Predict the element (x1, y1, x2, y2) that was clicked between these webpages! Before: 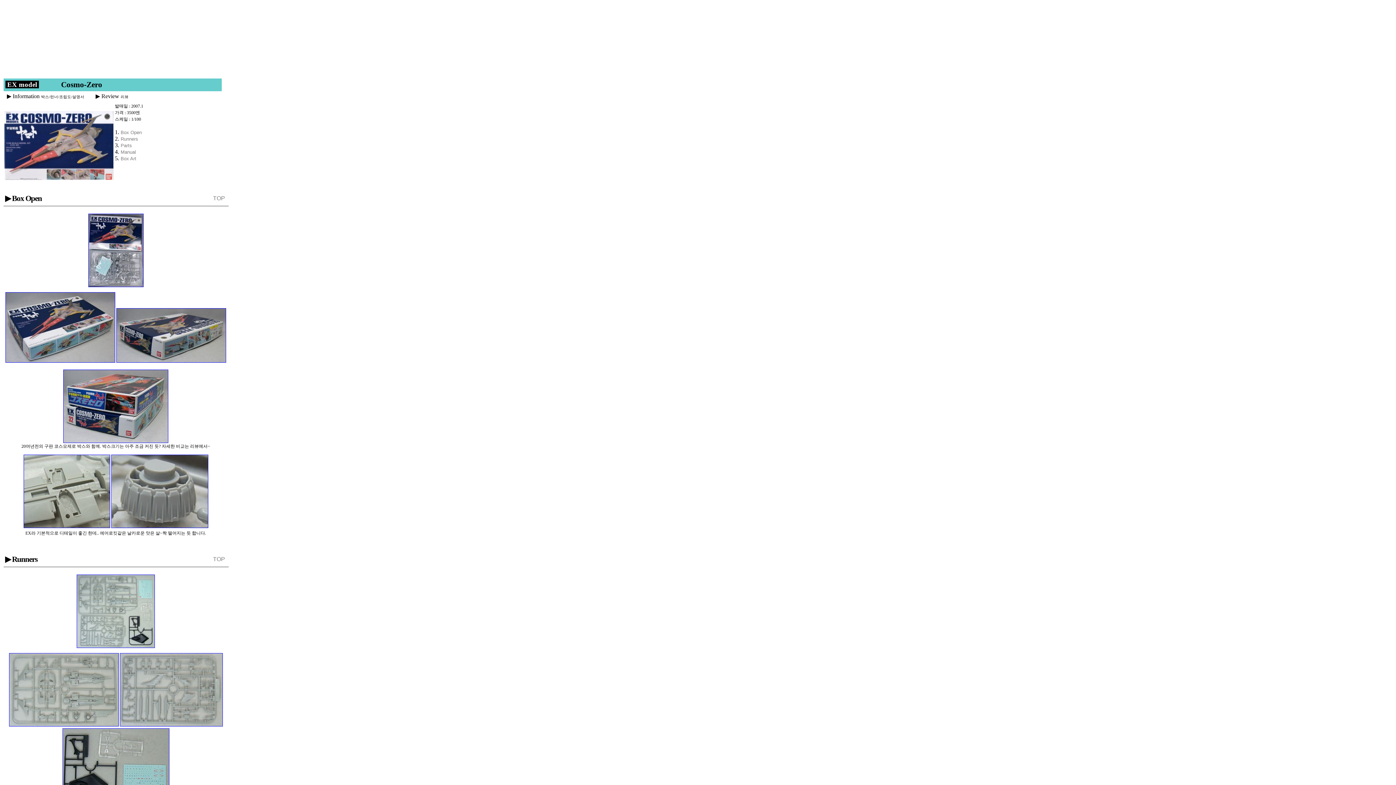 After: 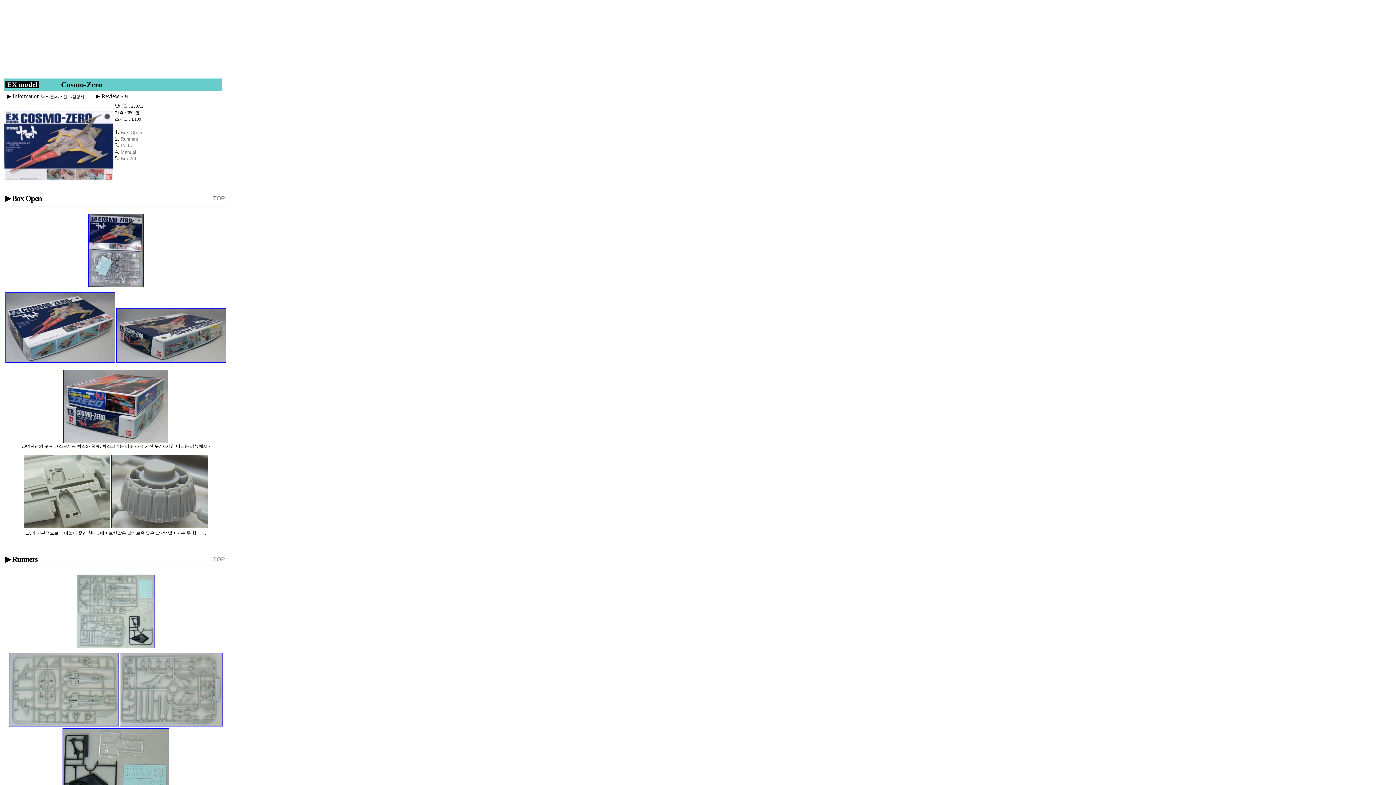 Action: bbox: (23, 524, 110, 529)